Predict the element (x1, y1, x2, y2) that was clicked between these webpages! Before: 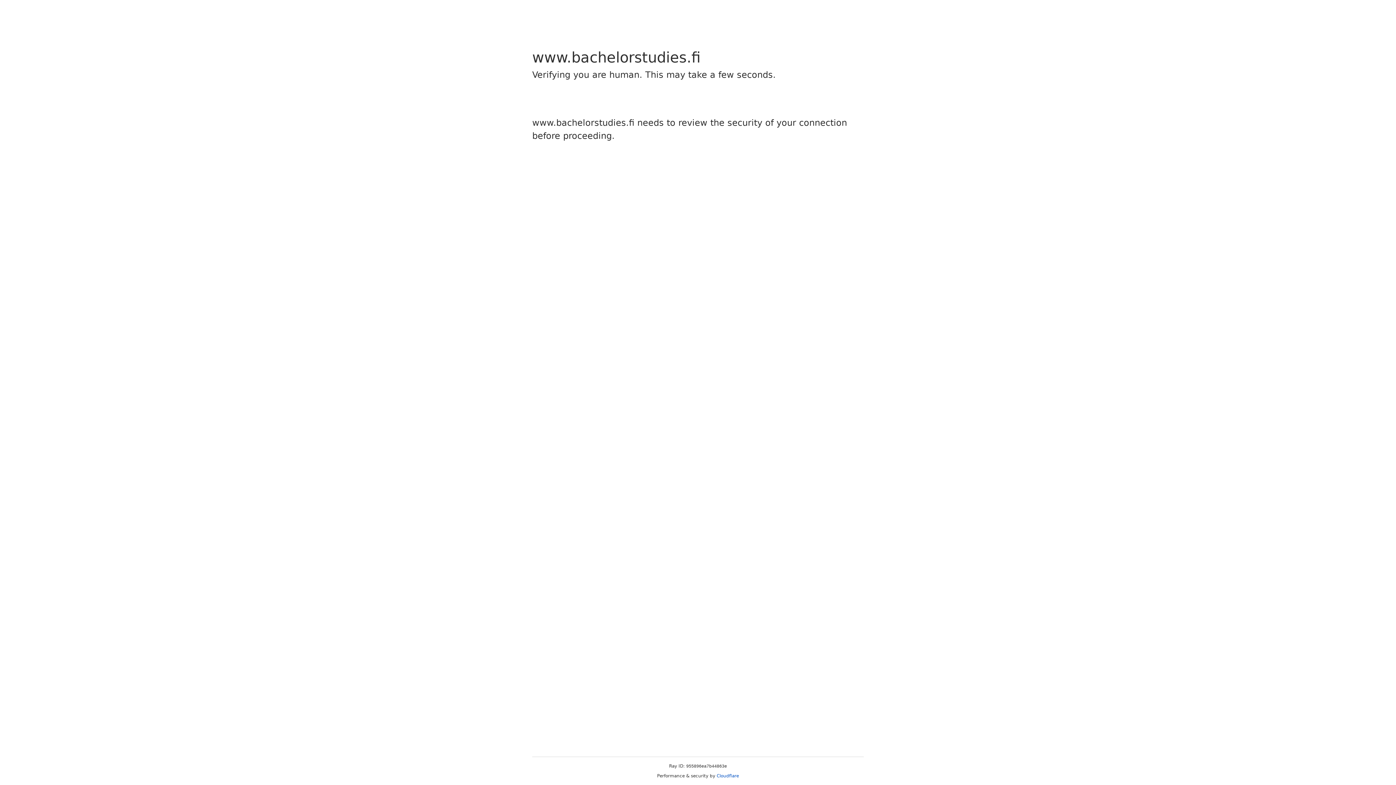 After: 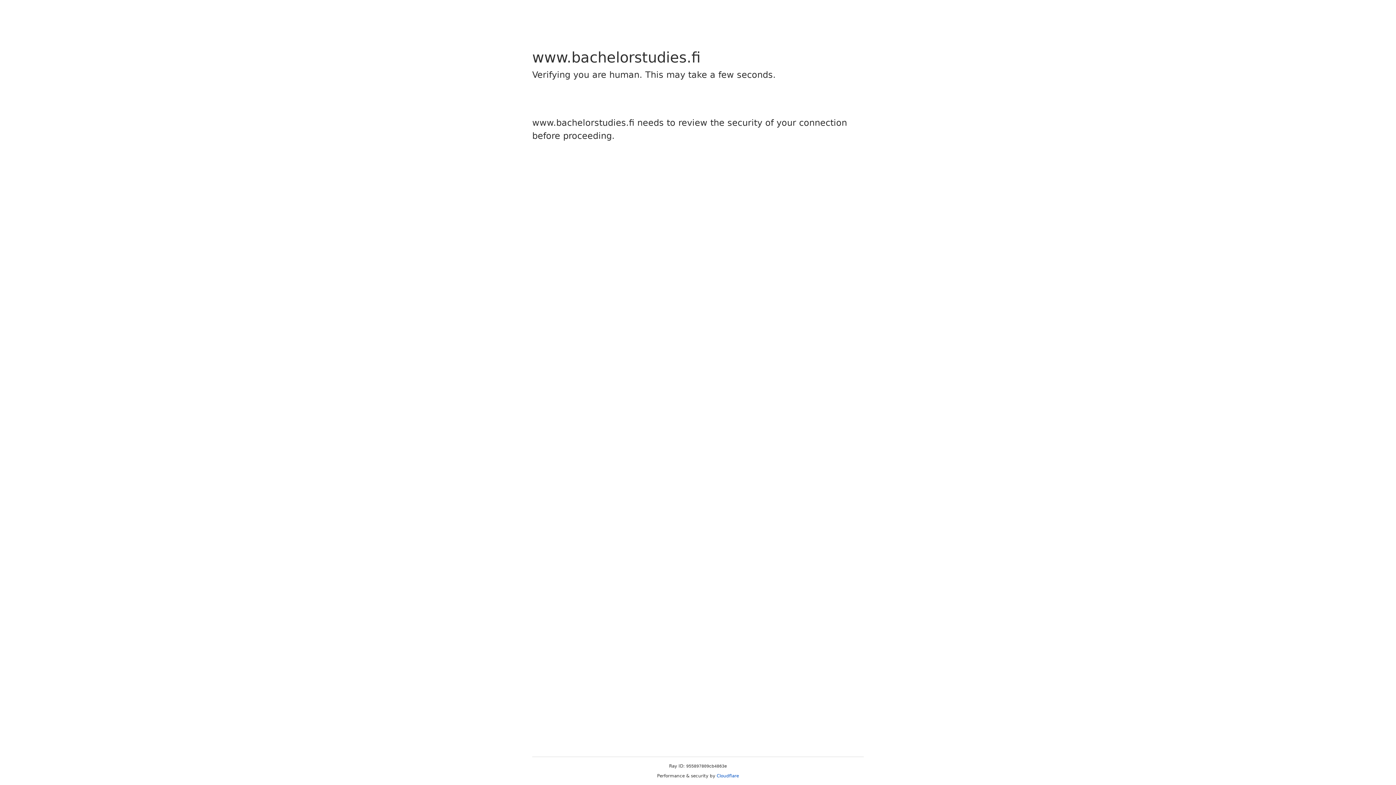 Action: bbox: (716, 773, 739, 778) label: Cloudflare